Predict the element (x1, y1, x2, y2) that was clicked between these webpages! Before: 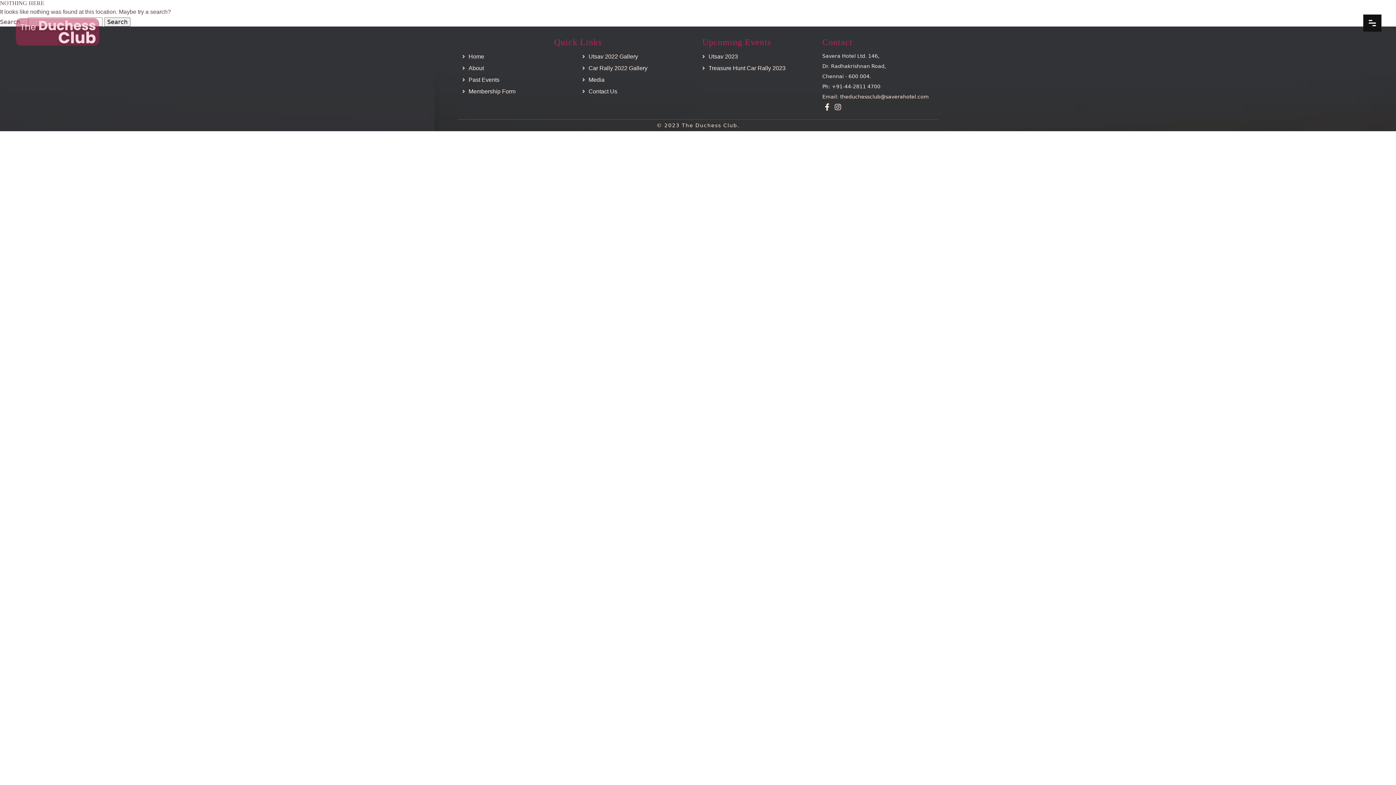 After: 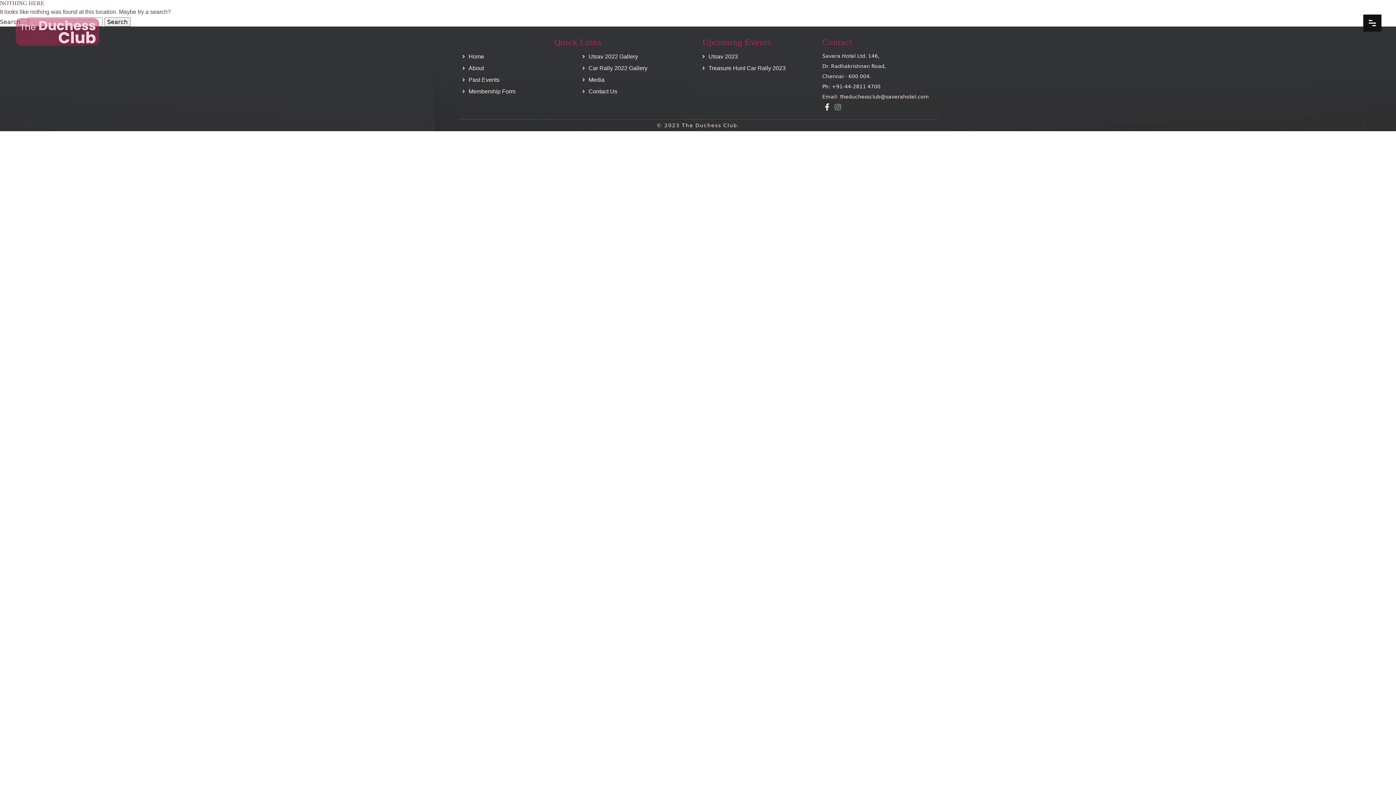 Action: bbox: (834, 103, 841, 111)